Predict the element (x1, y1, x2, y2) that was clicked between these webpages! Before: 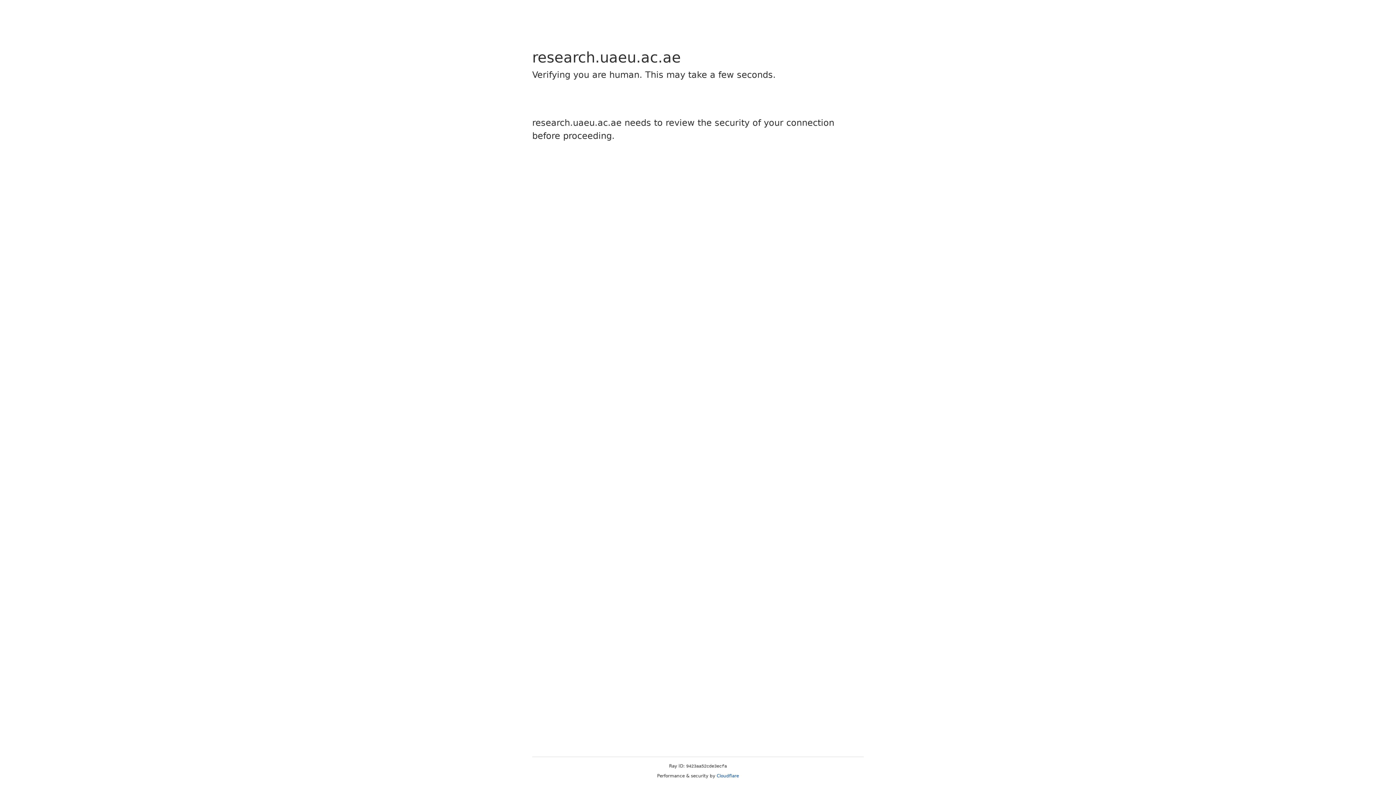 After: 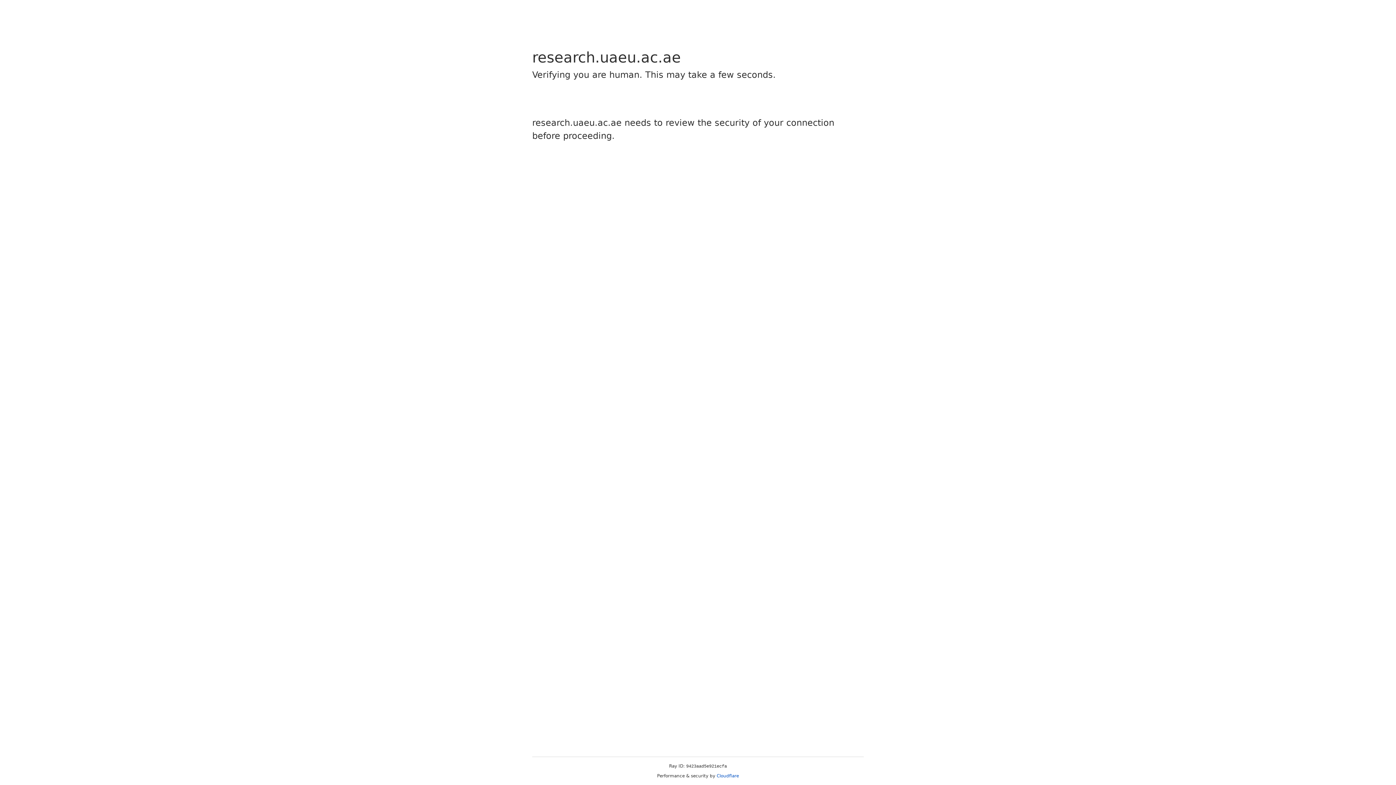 Action: label: Cloudflare bbox: (716, 773, 739, 778)